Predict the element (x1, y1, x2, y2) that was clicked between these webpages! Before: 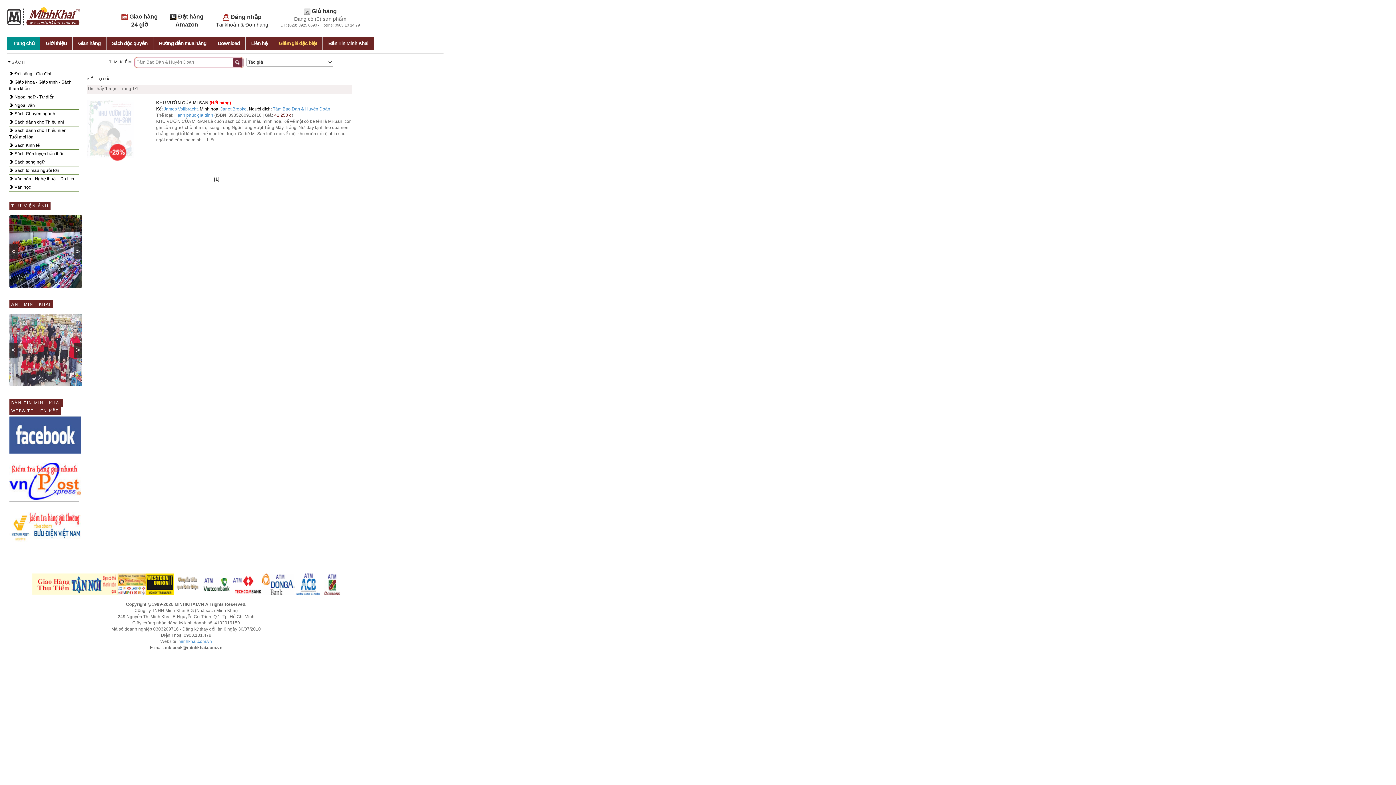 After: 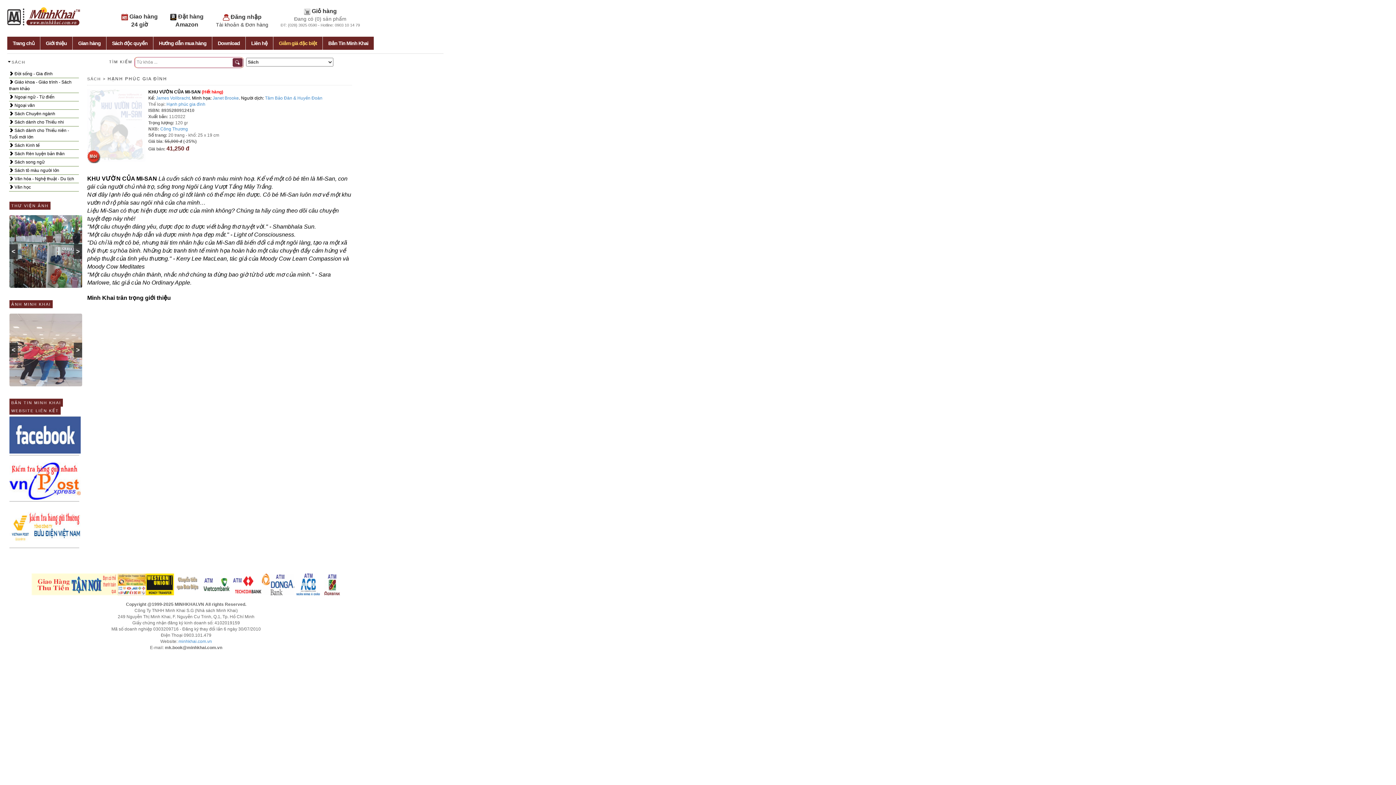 Action: bbox: (156, 100, 208, 105) label: KHU VƯỜN CỦA MI-SAN